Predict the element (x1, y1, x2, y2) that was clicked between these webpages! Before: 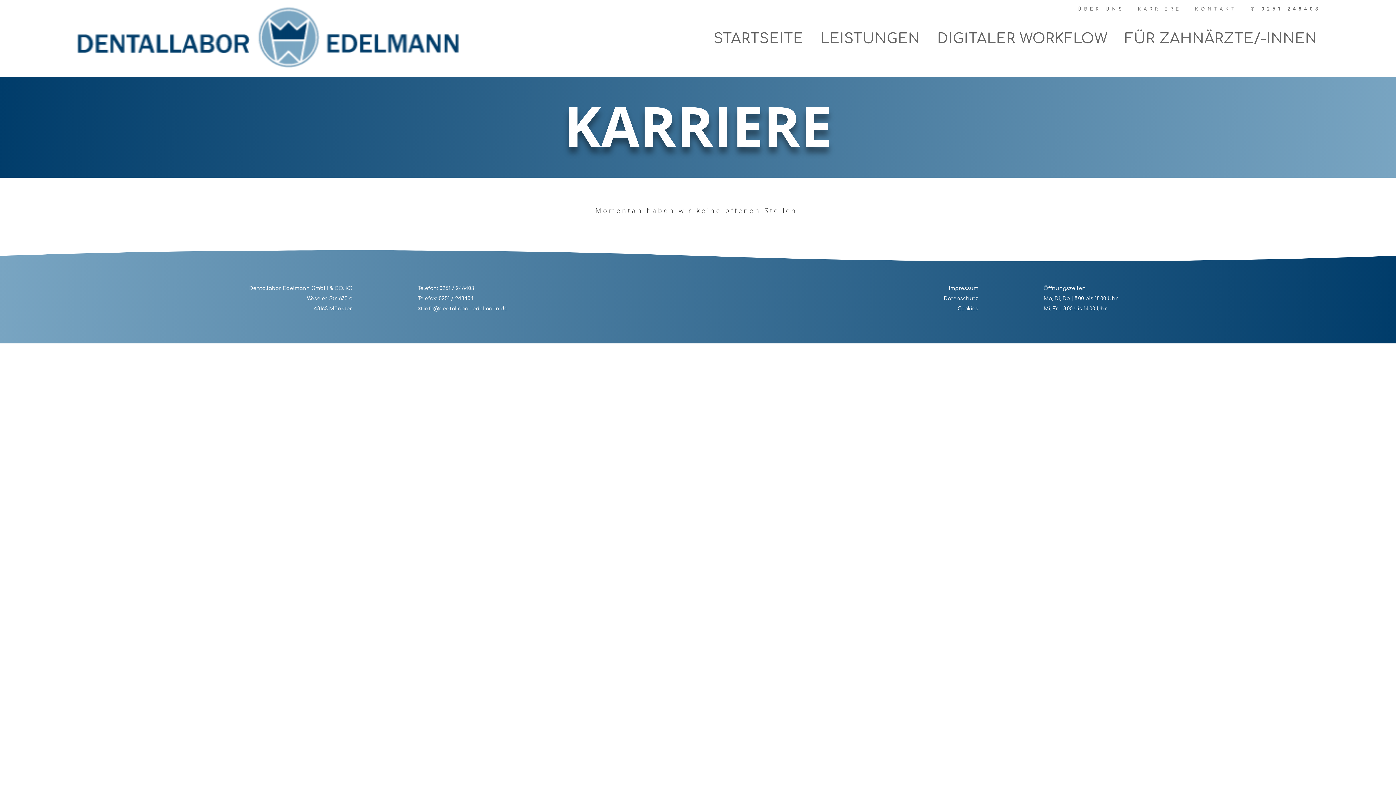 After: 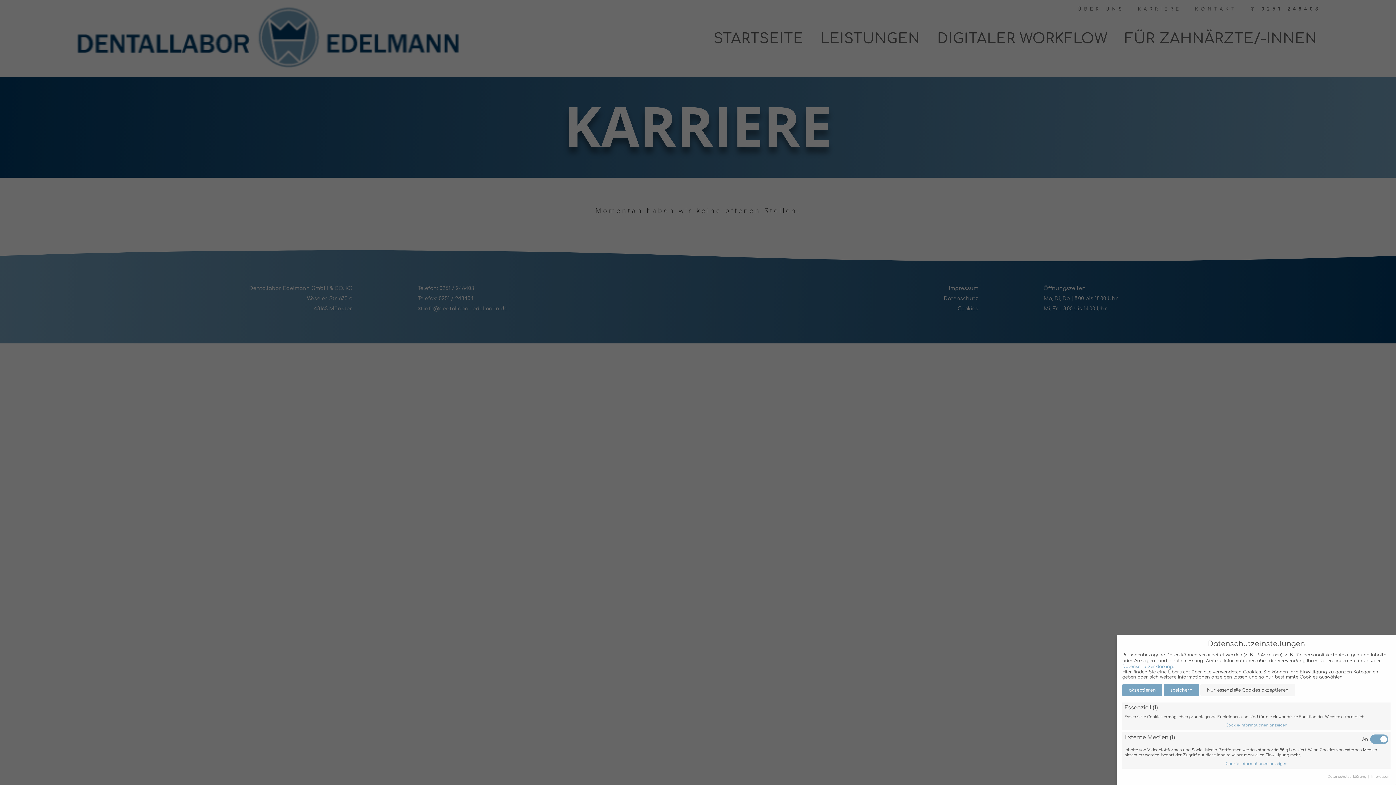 Action: label: Cookies bbox: (957, 306, 978, 311)